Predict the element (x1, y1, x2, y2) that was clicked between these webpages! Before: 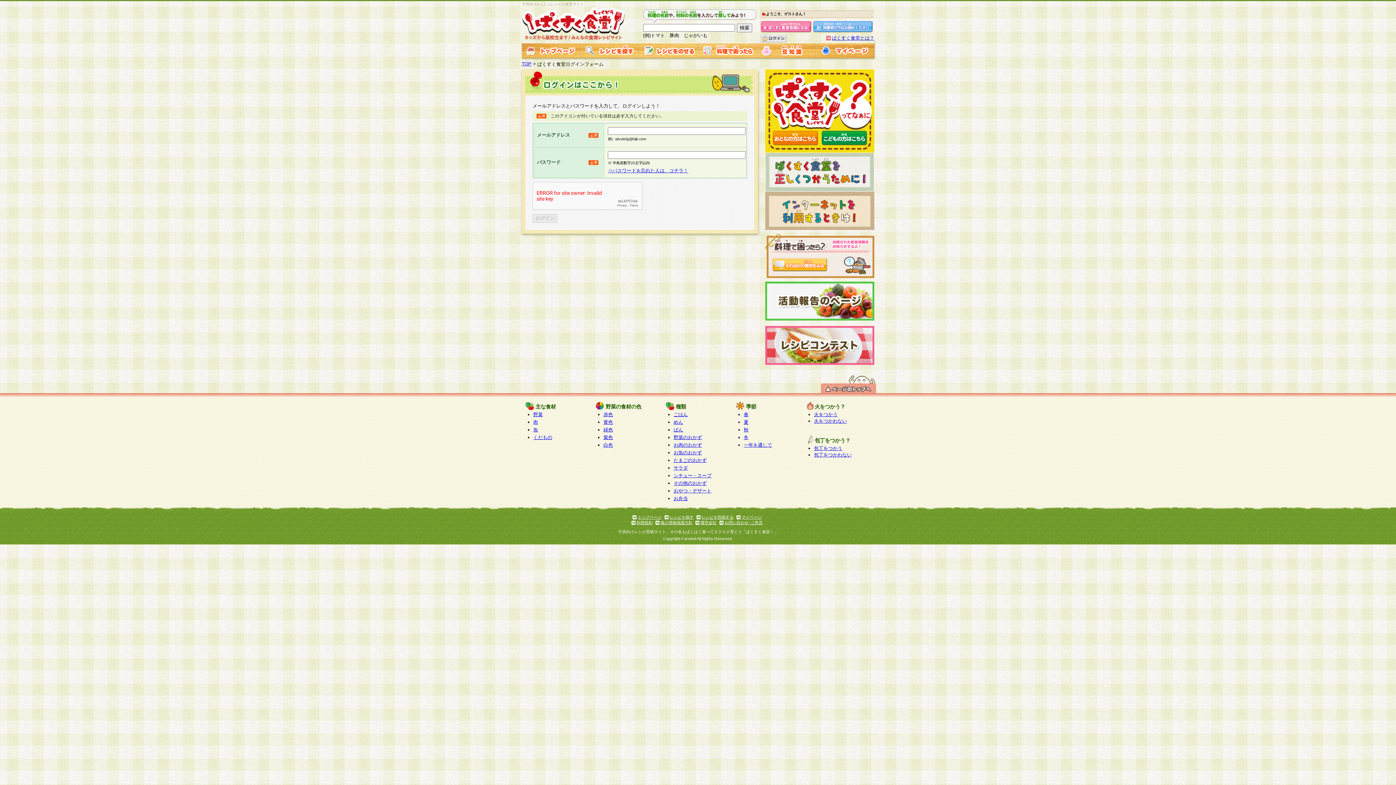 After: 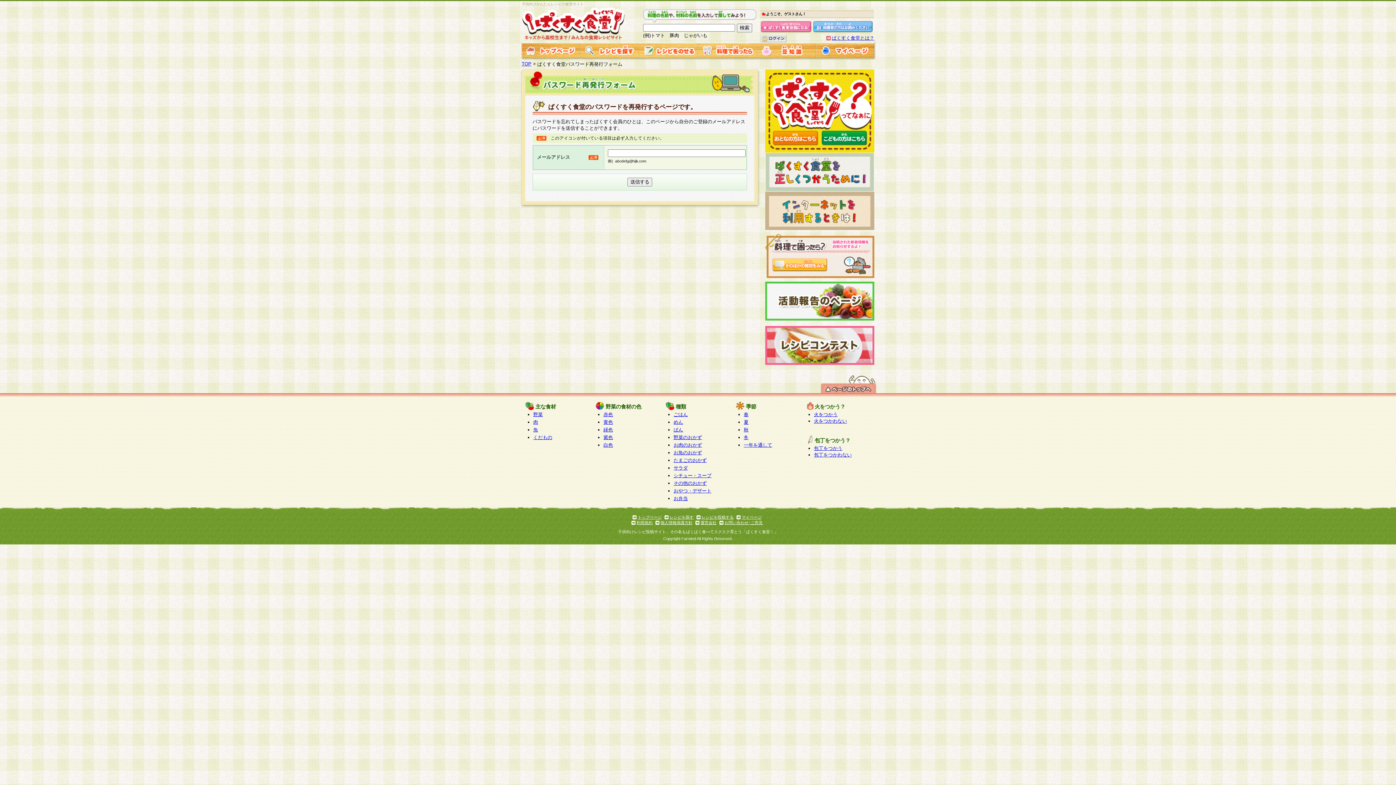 Action: bbox: (608, 168, 688, 173) label: ⇒パスワードを忘れた人は、コチラ！